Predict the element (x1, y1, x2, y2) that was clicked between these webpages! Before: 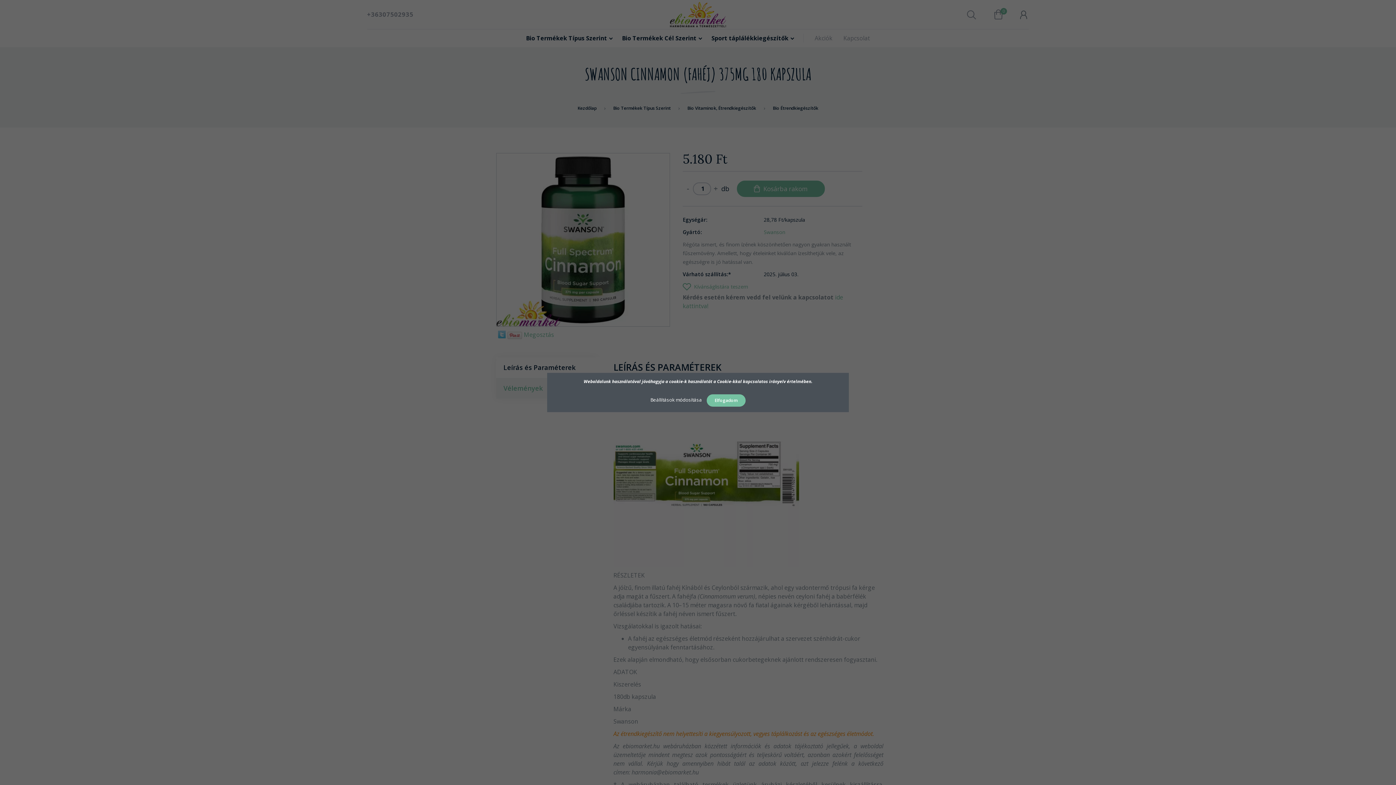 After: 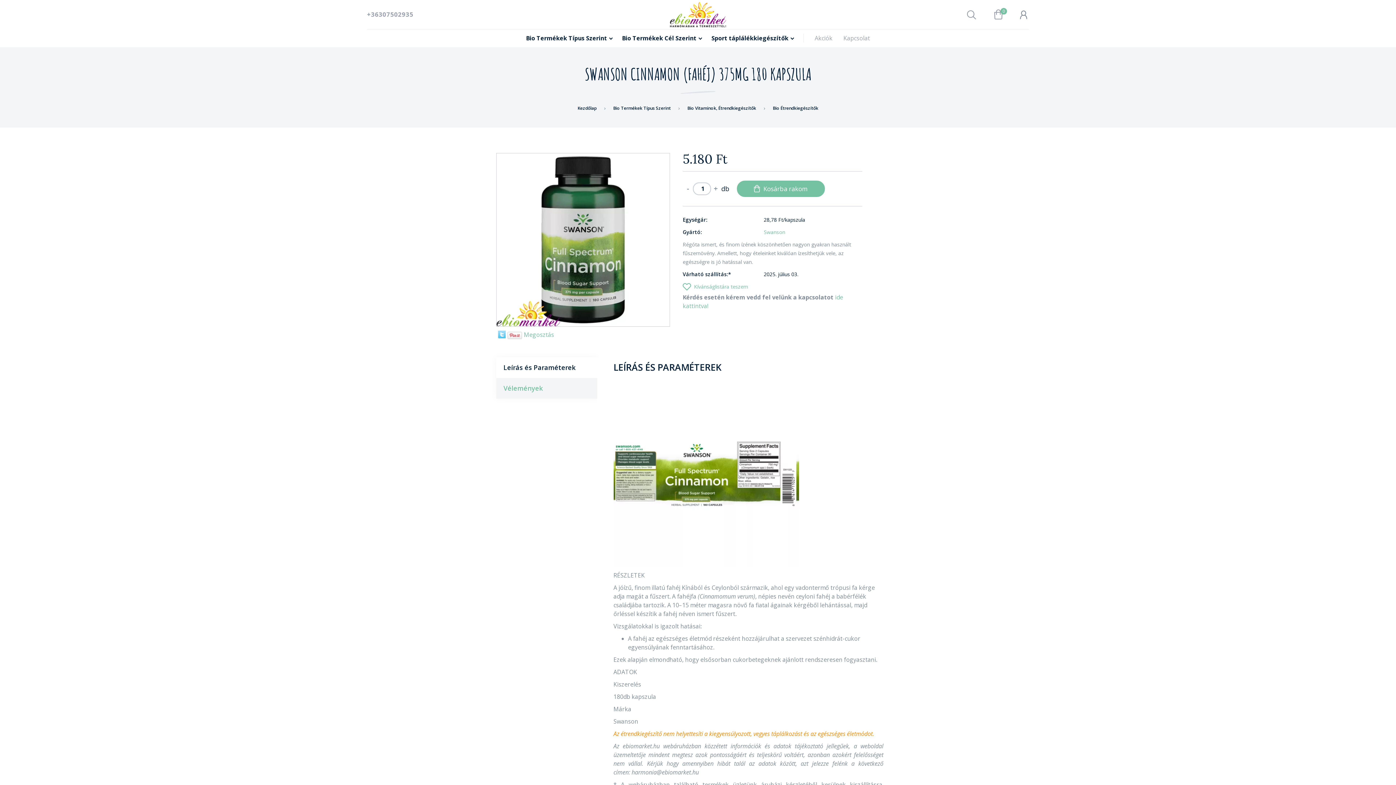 Action: label: Elfogadom bbox: (706, 394, 745, 406)